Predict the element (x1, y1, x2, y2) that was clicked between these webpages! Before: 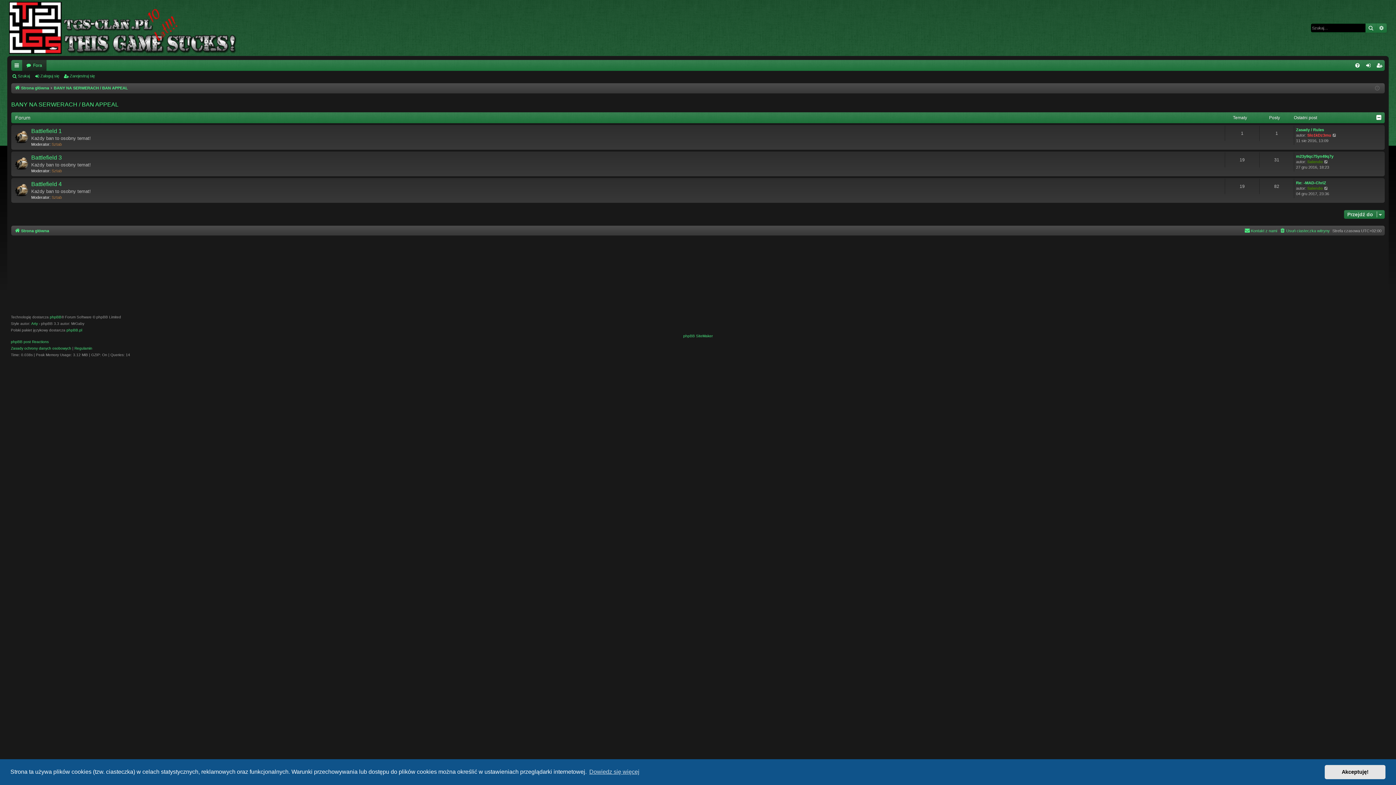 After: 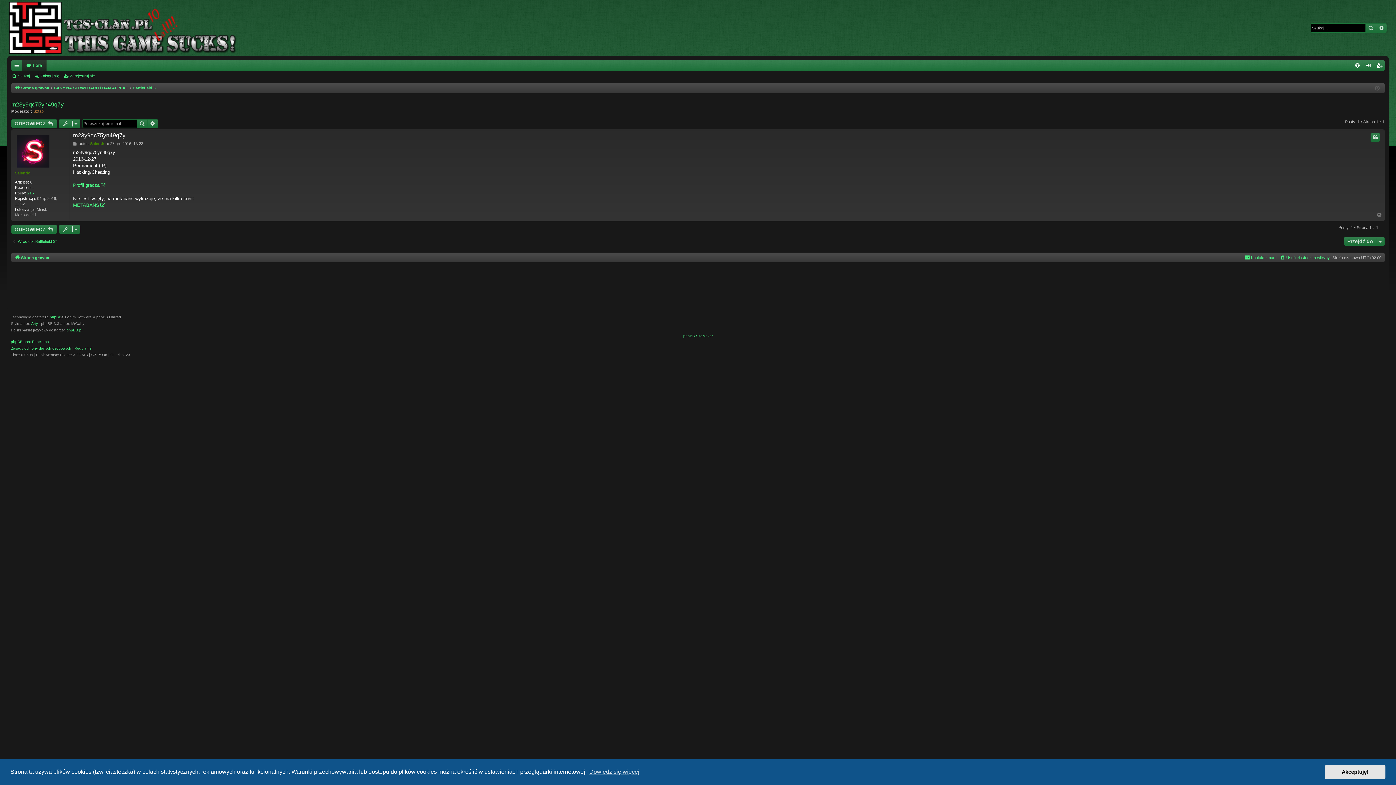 Action: label: m23y9qc75yn49q7y bbox: (1296, 153, 1333, 159)